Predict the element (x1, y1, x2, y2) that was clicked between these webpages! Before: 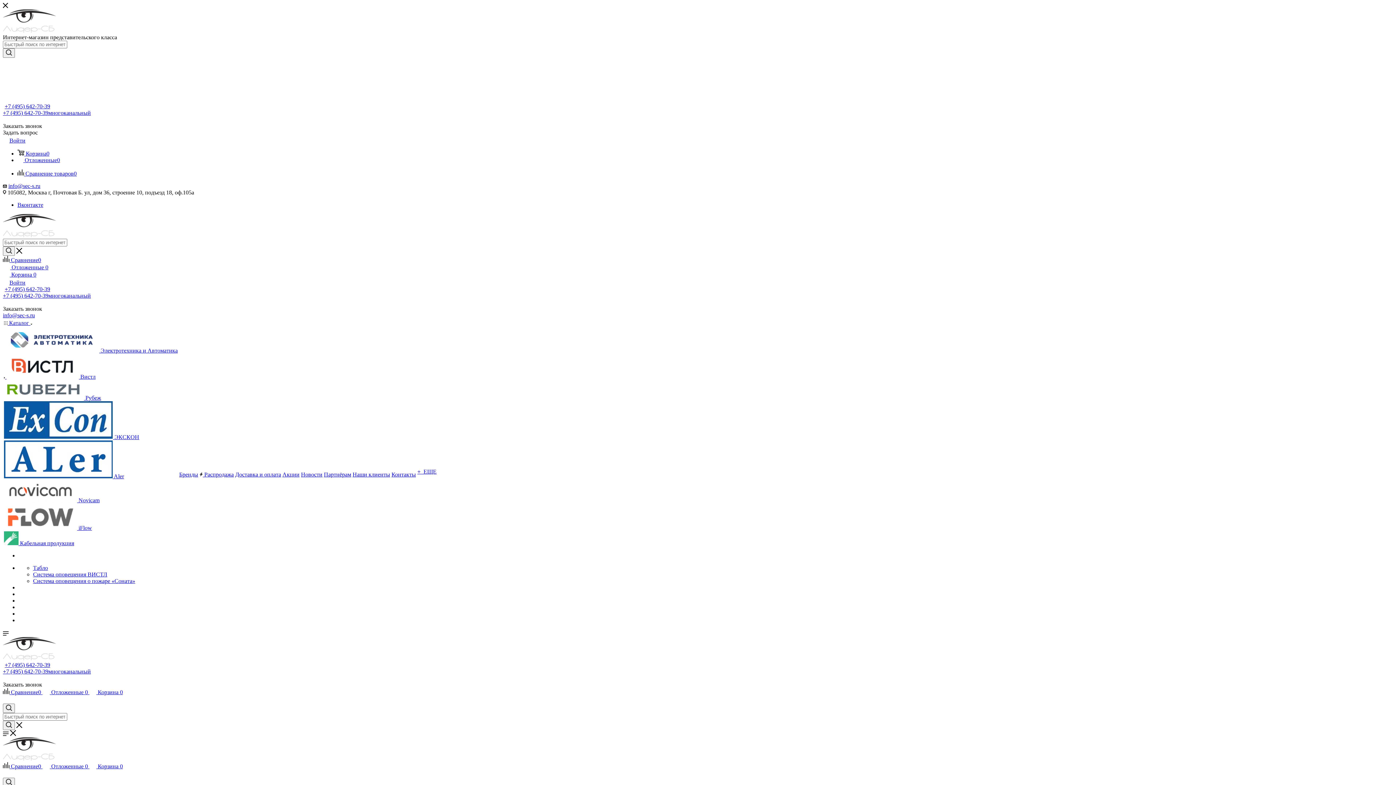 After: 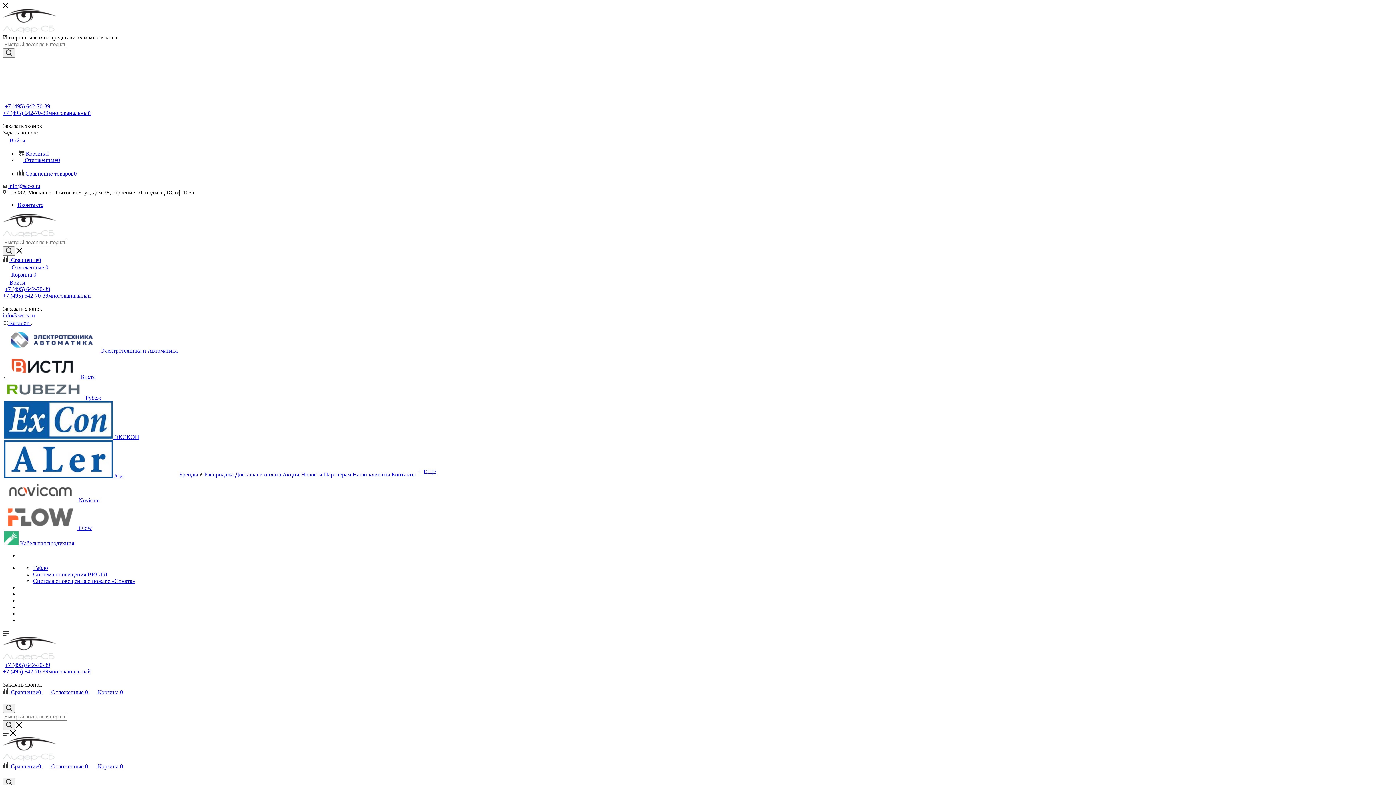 Action: label:  ЭКСКОН bbox: (4, 434, 139, 440)